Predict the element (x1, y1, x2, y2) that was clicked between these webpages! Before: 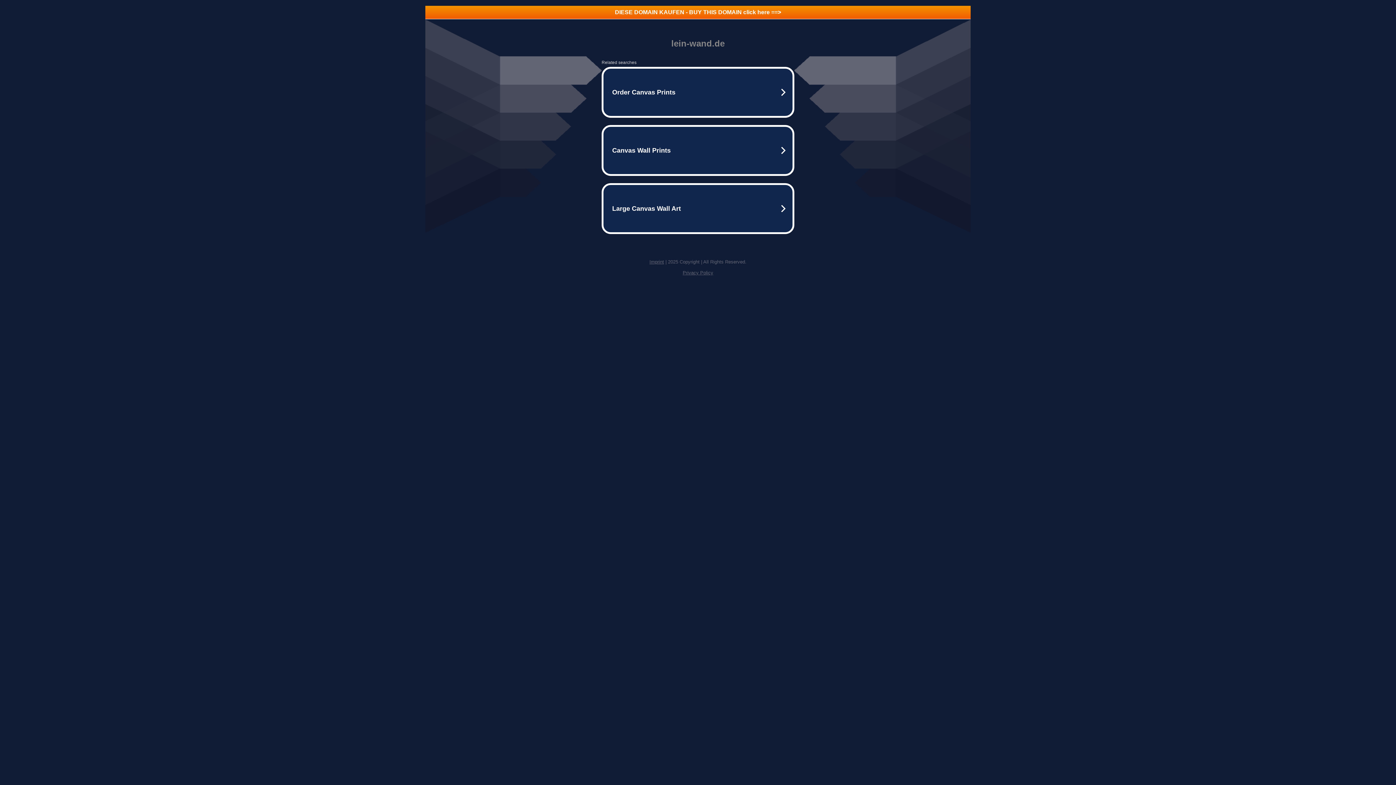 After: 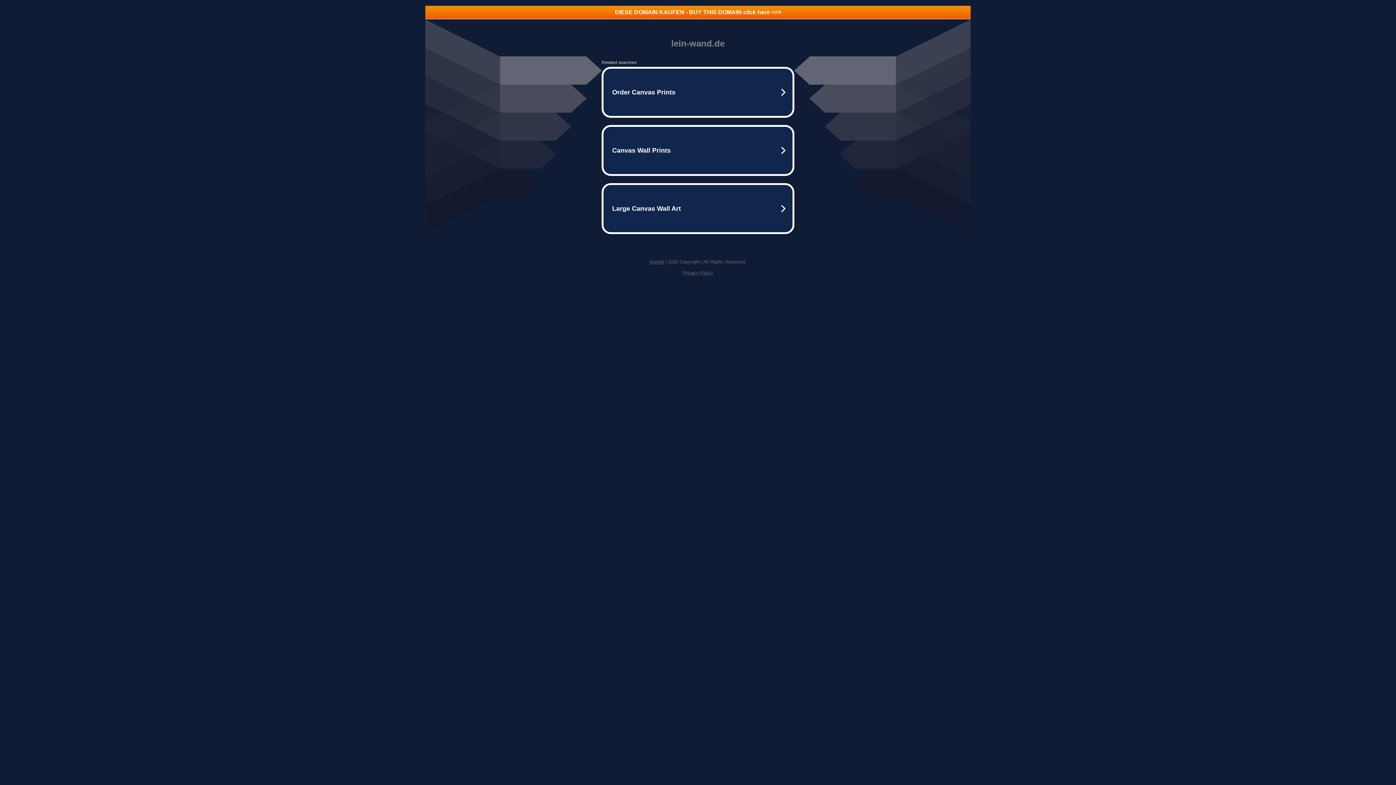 Action: bbox: (682, 270, 713, 275) label: Privacy Policy